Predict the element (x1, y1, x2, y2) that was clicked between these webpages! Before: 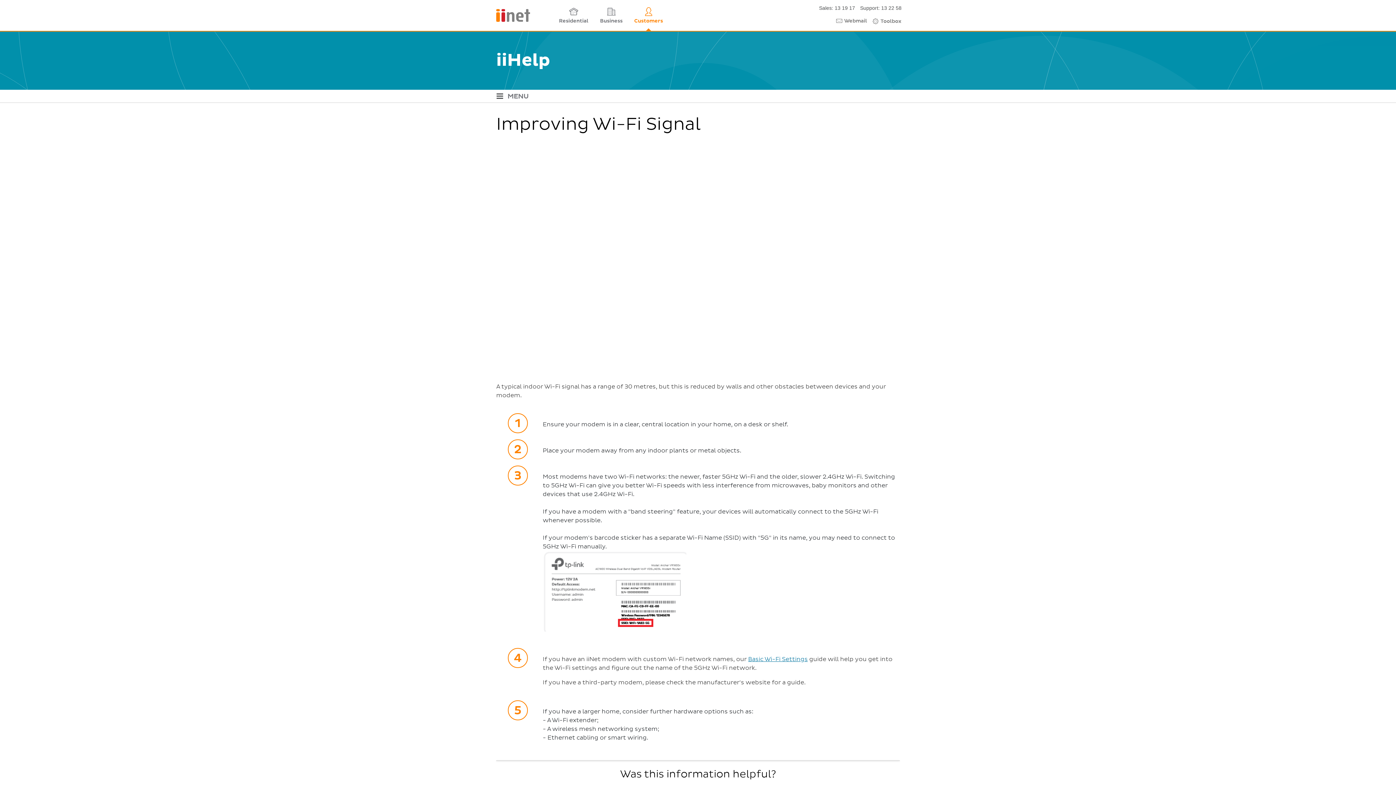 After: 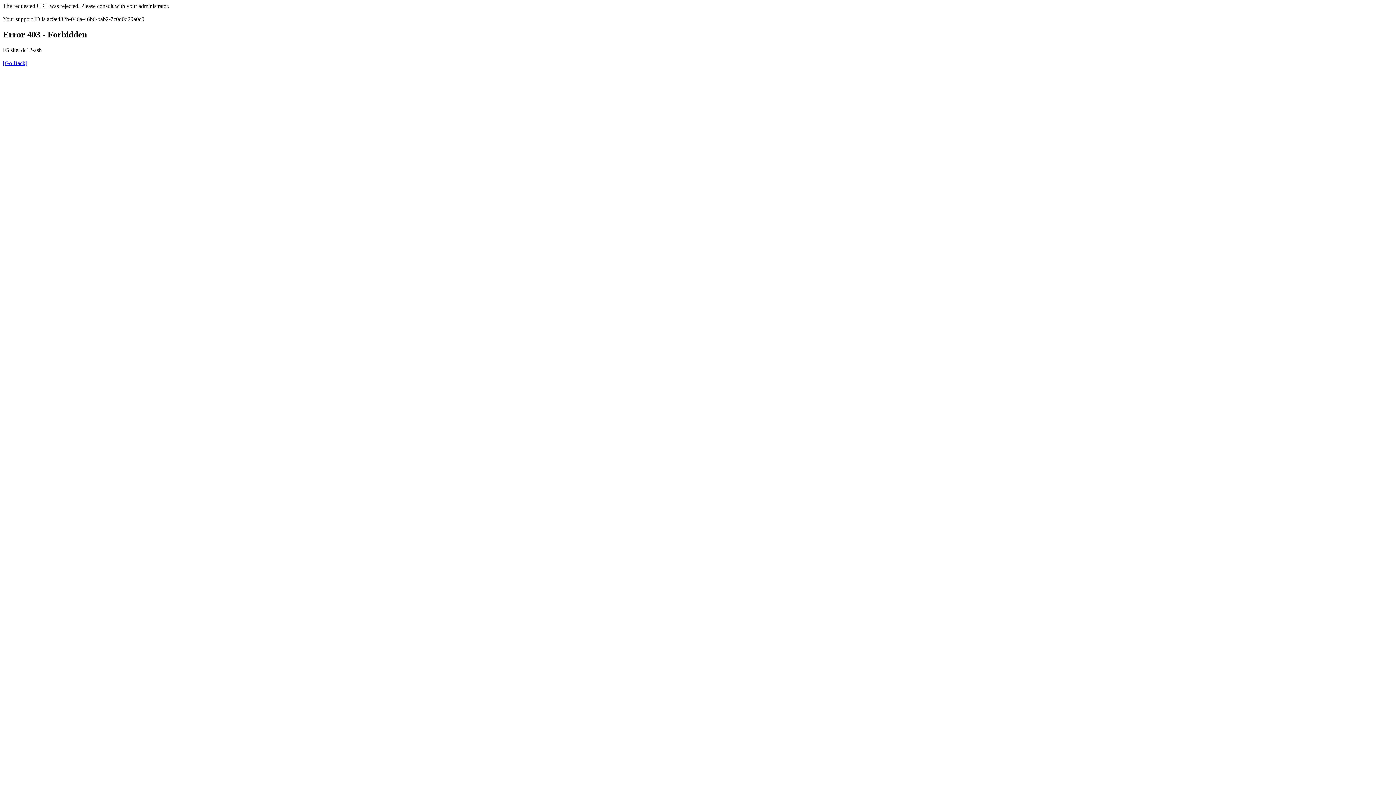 Action: label: Toolbox bbox: (869, 14, 901, 26)